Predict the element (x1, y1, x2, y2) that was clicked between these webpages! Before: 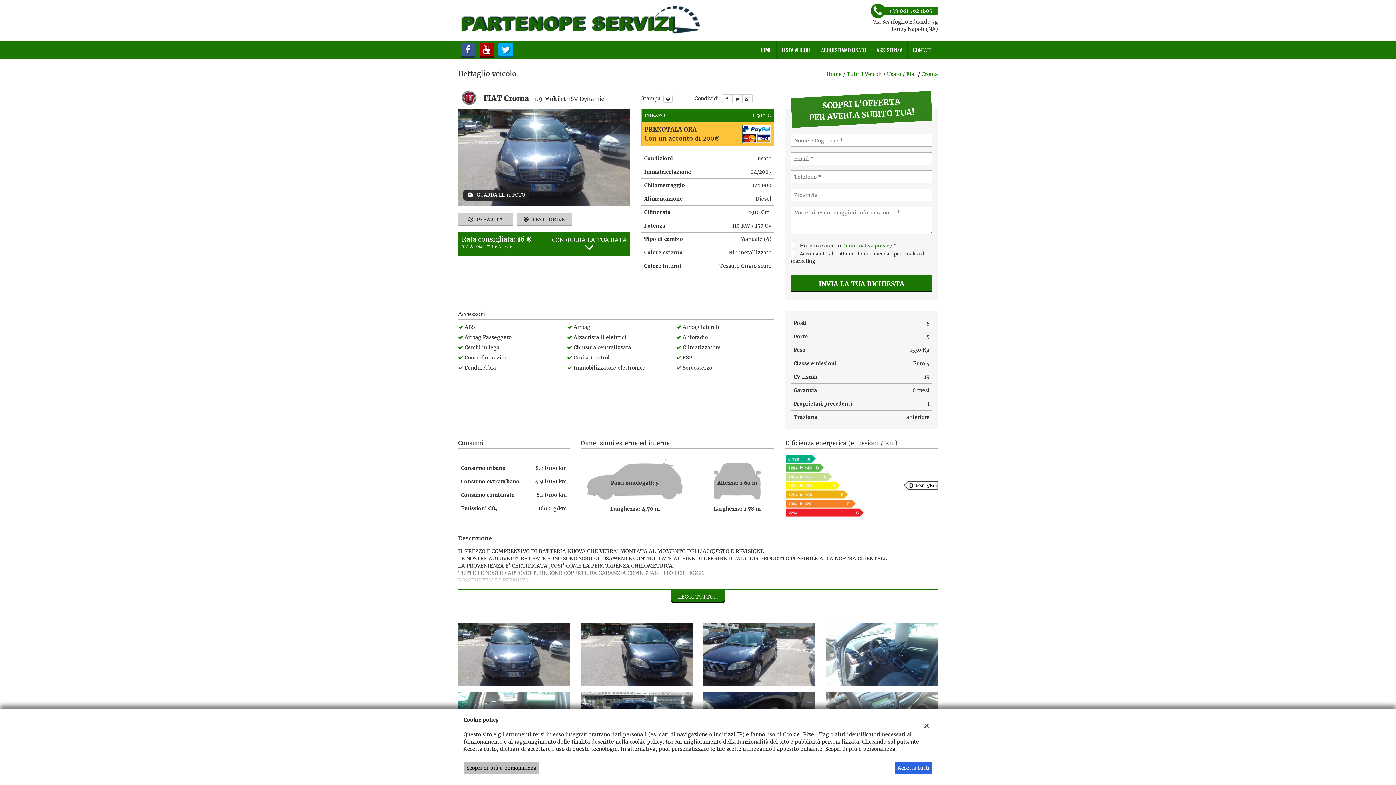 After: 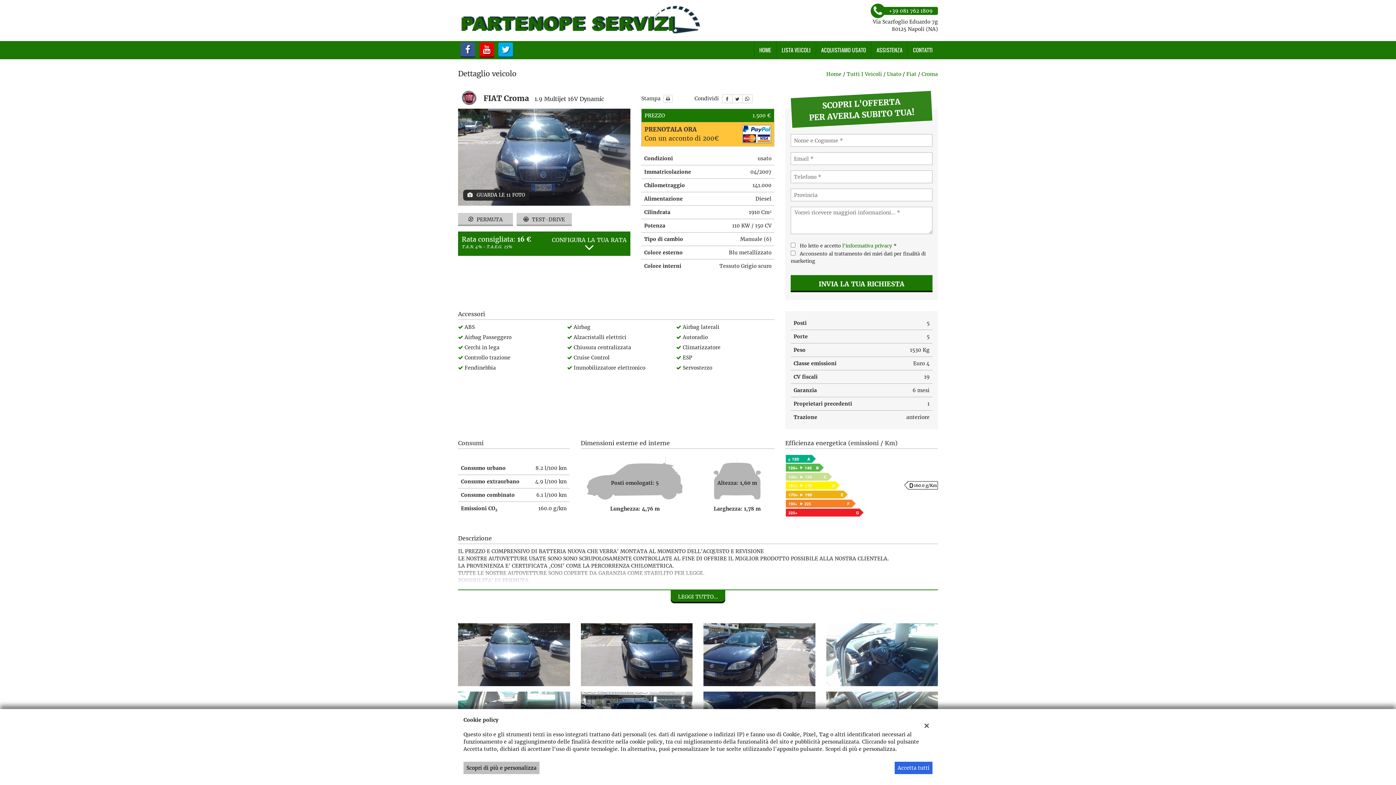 Action: bbox: (478, 47, 495, 54)